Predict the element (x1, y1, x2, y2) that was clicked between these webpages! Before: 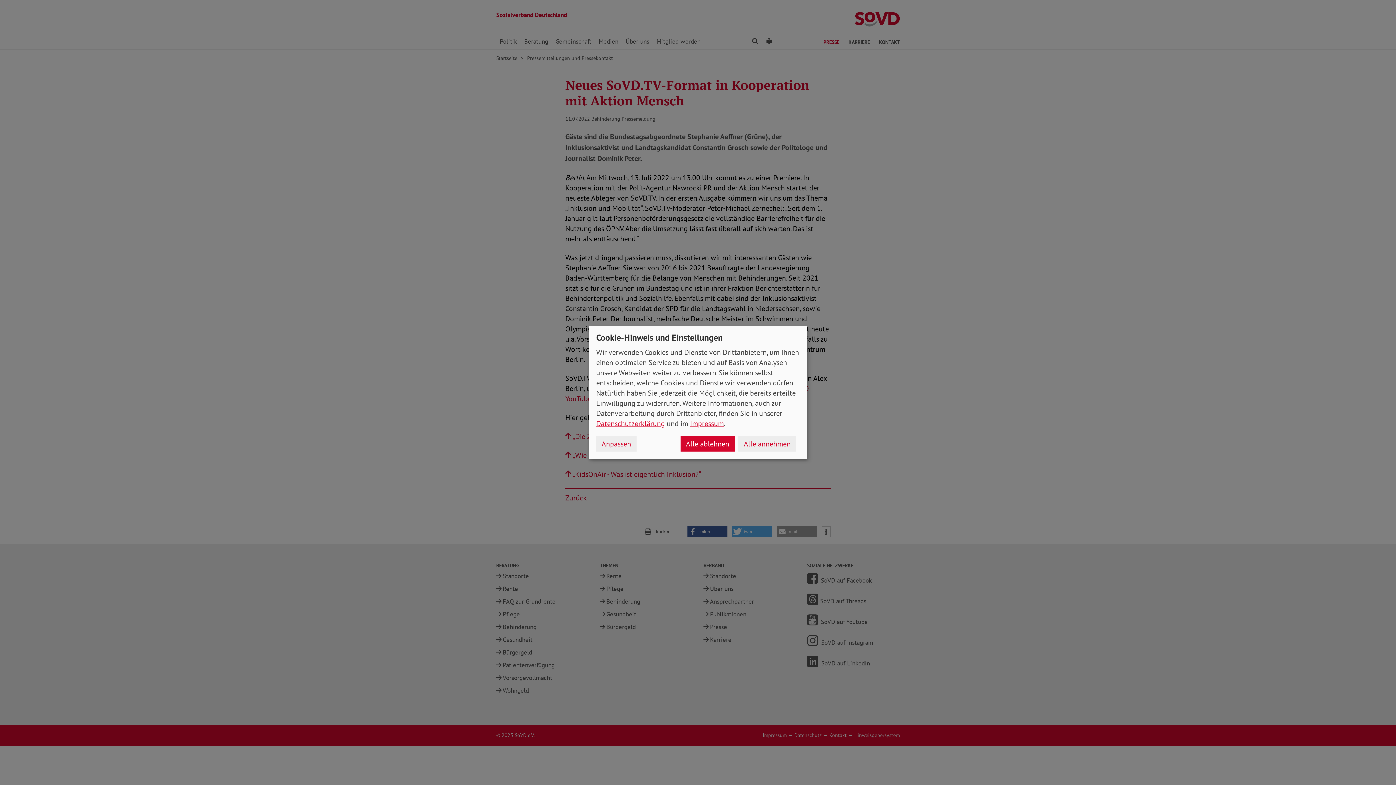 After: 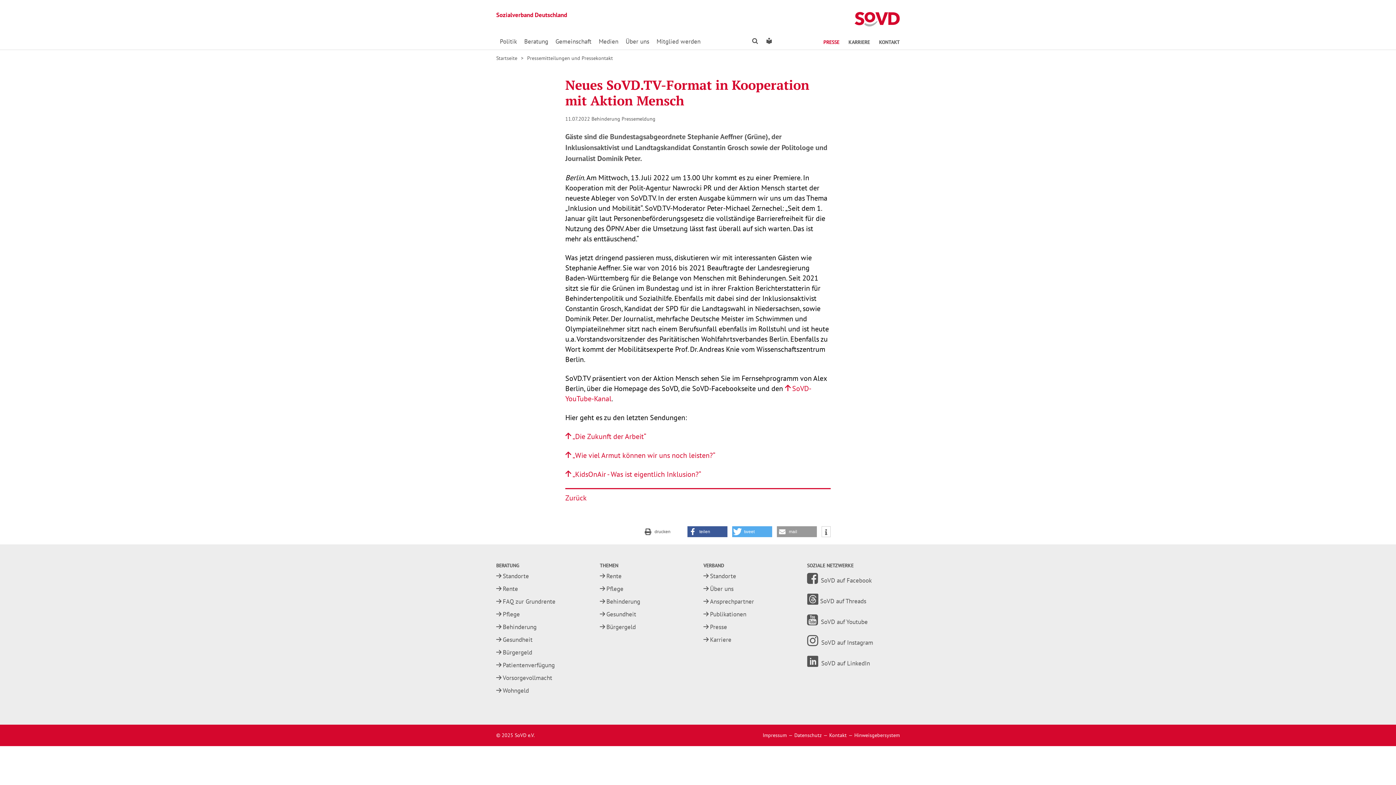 Action: label: Alle annehmen bbox: (738, 436, 796, 451)